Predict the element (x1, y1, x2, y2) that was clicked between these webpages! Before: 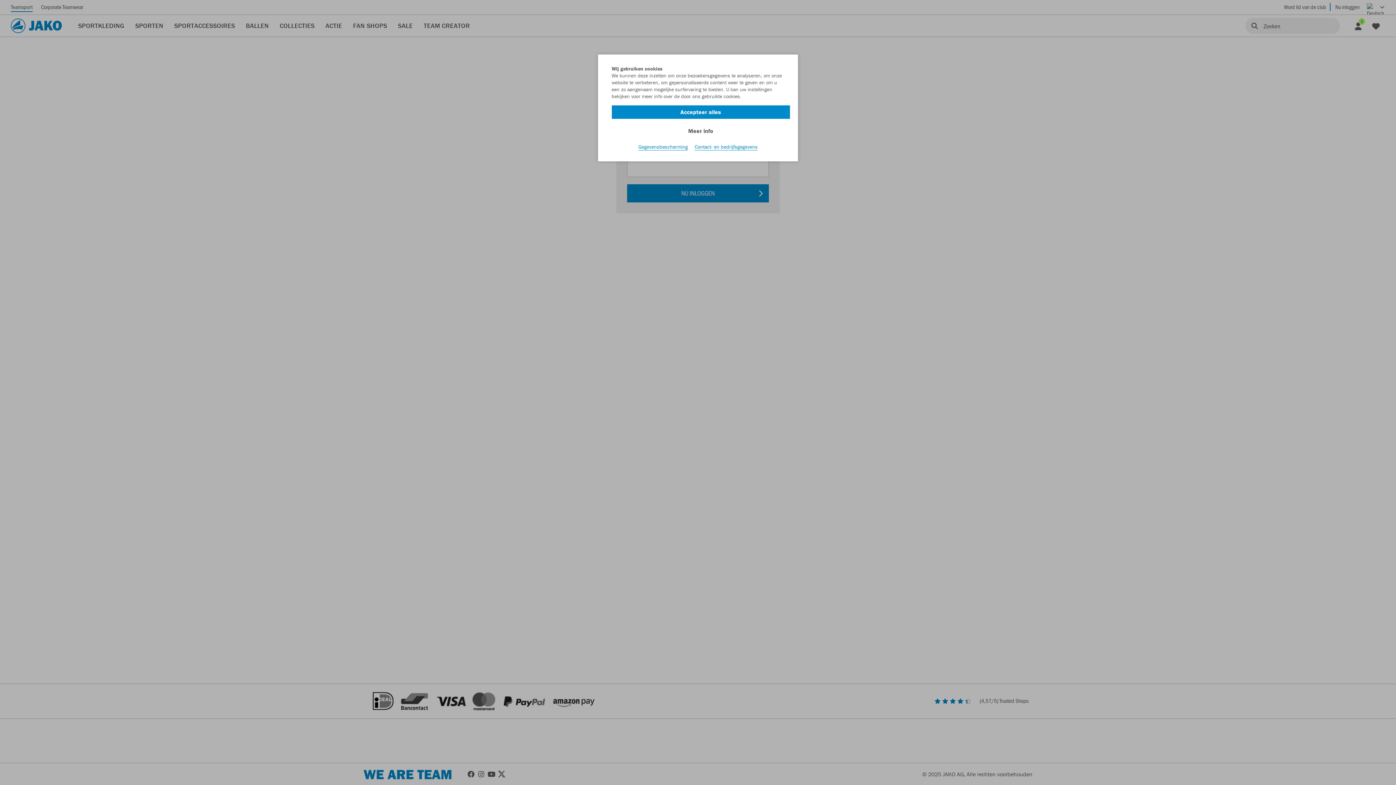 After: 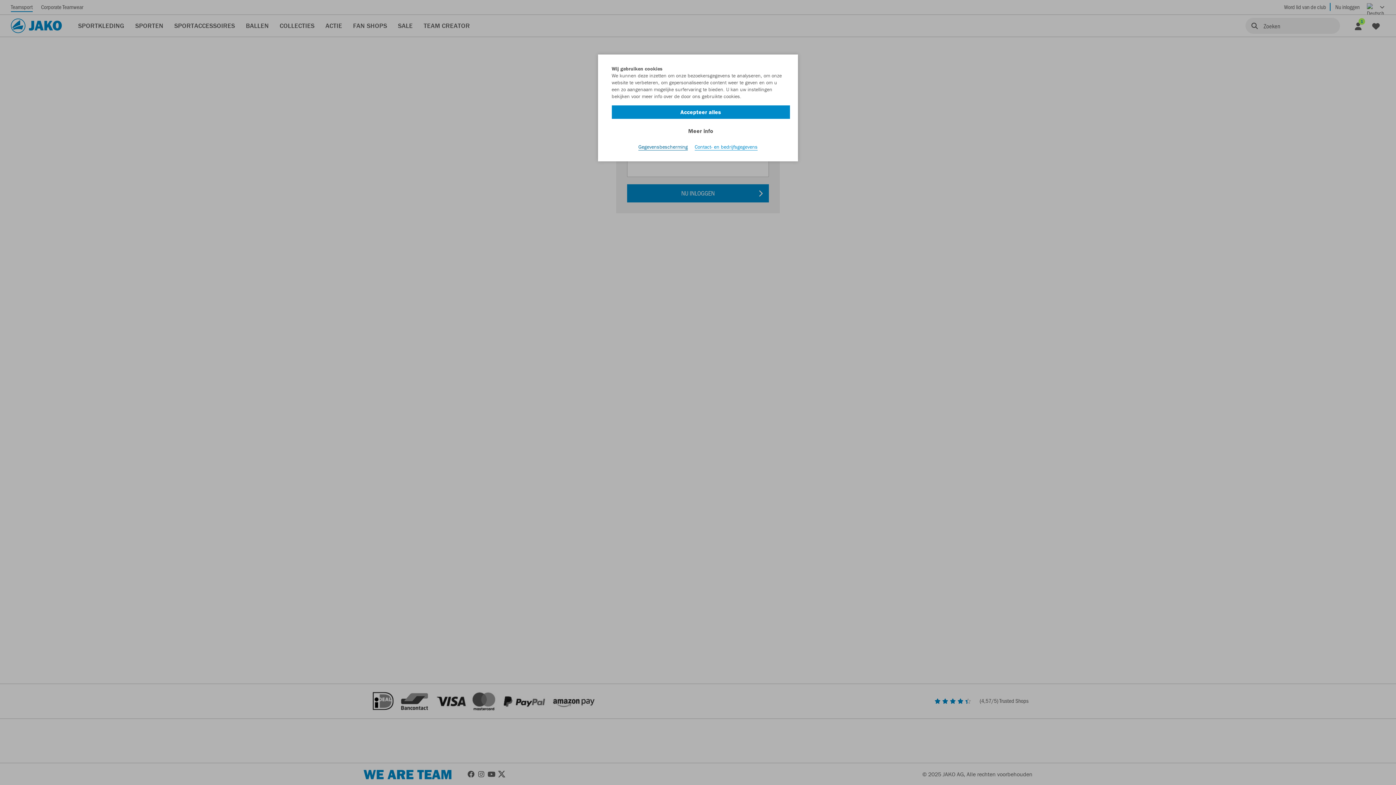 Action: label: Gegevensbescherming bbox: (638, 143, 688, 150)